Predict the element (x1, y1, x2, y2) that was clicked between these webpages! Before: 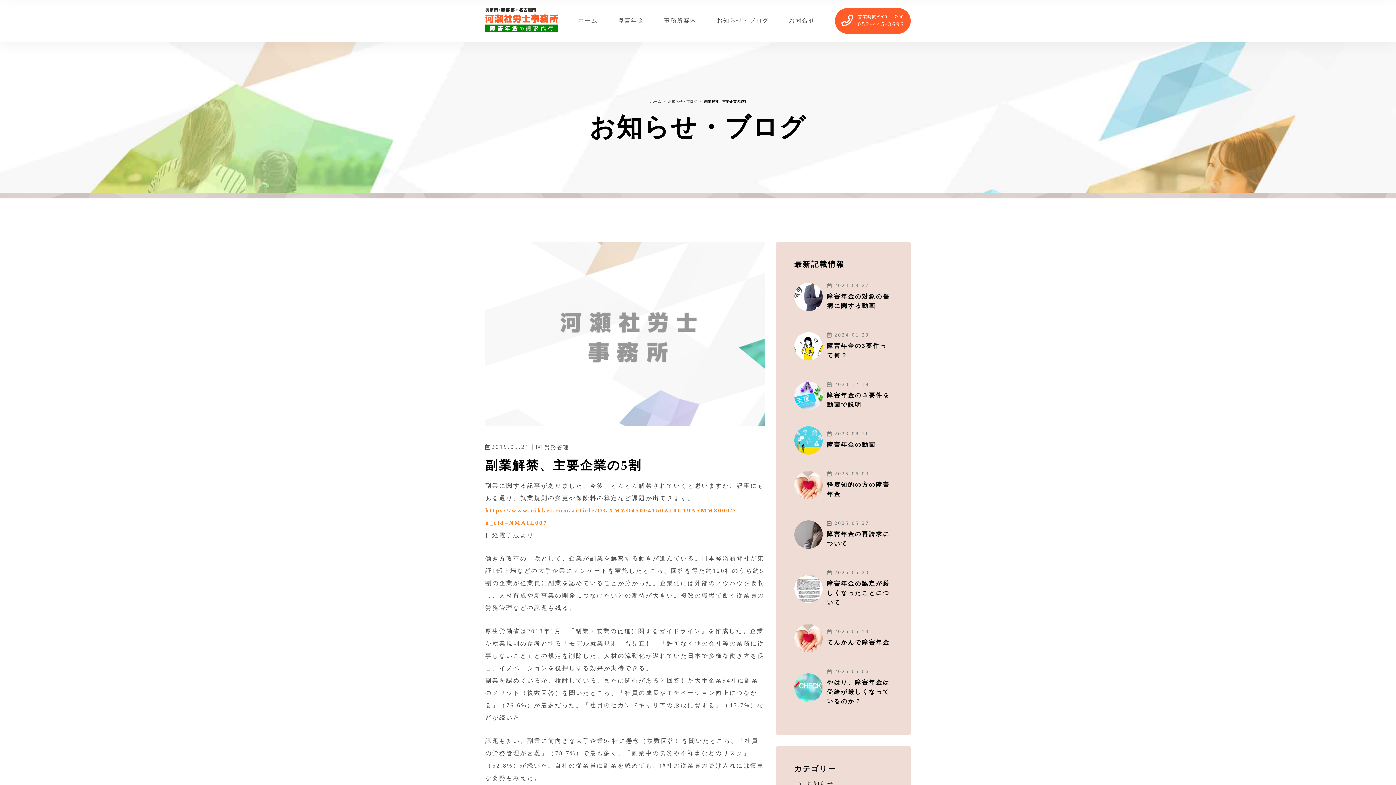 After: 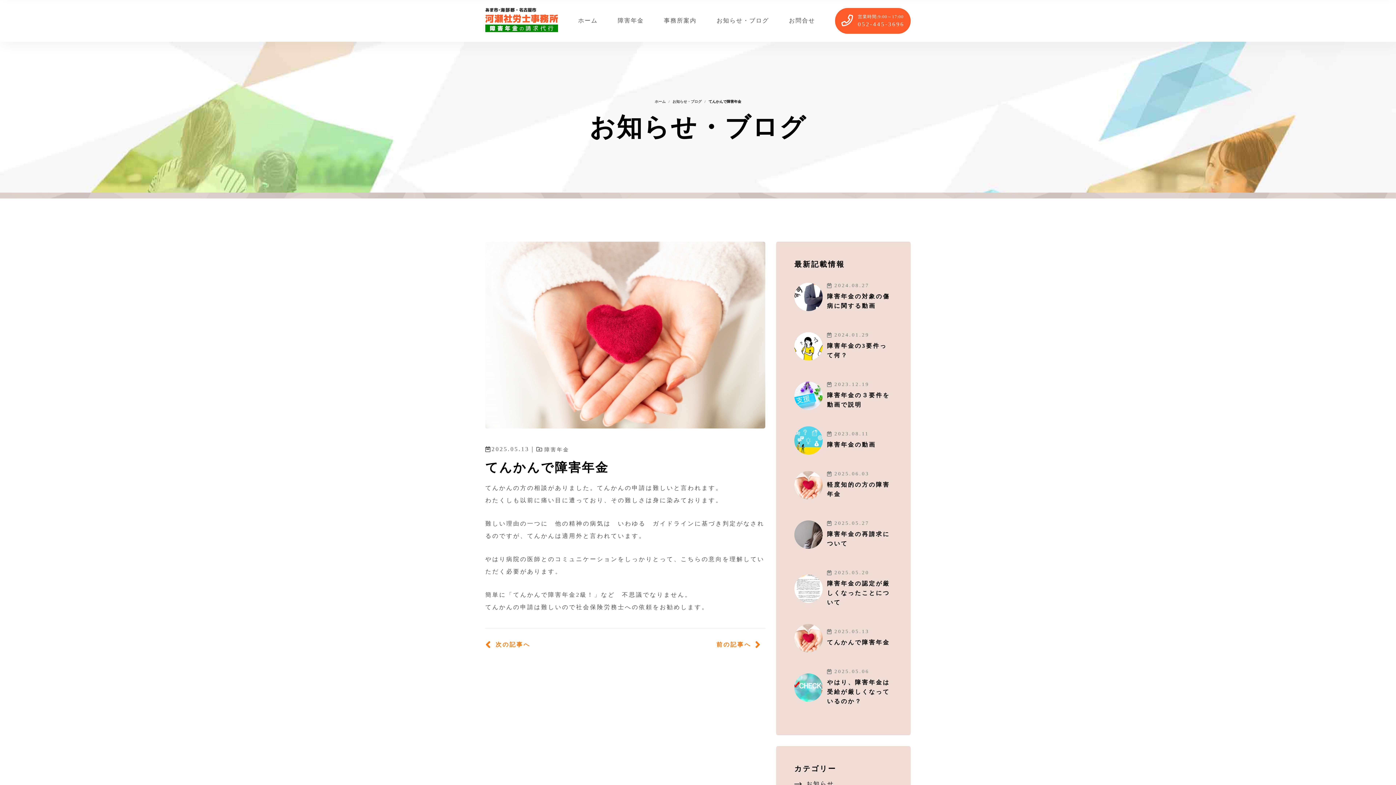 Action: bbox: (827, 639, 890, 645) label: てんかんで障害年金